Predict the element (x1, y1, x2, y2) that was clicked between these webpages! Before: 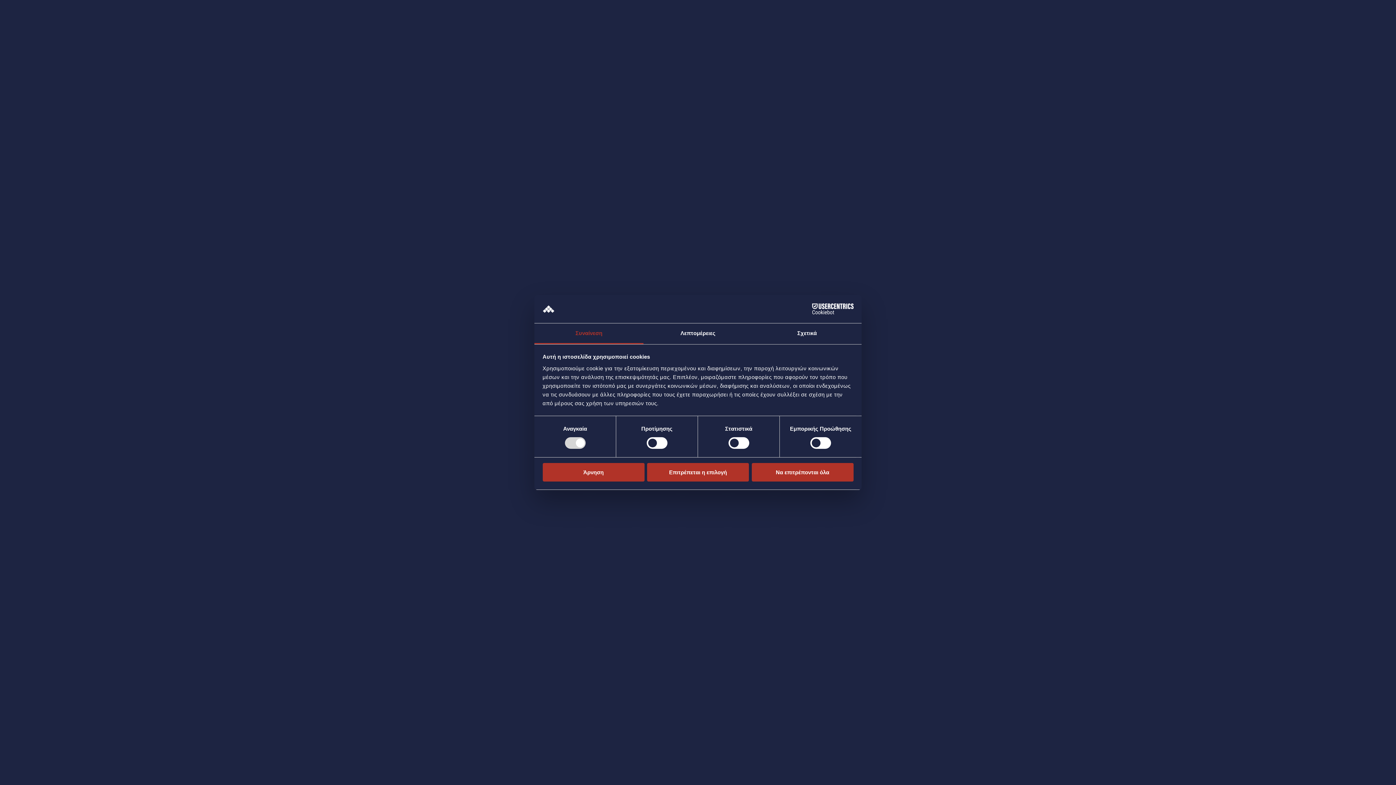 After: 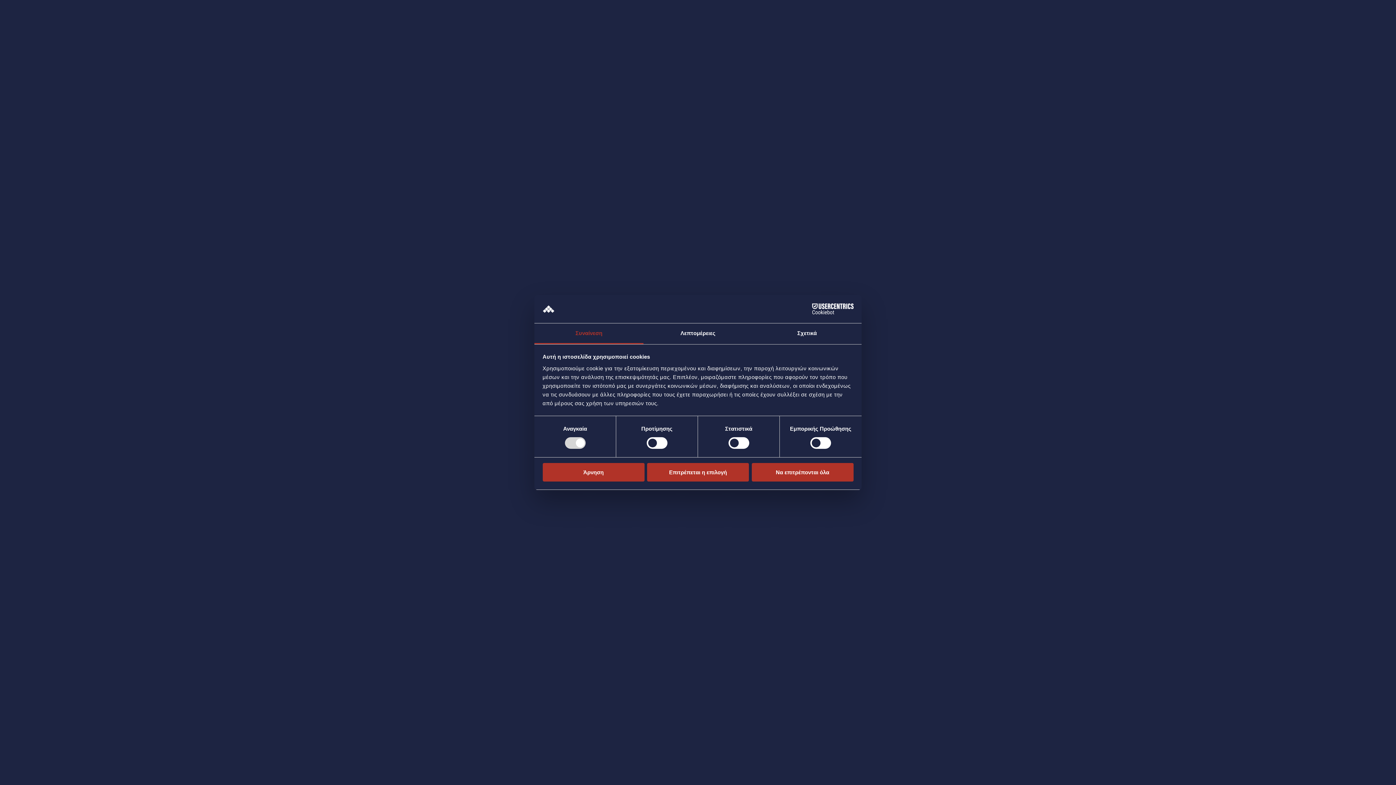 Action: bbox: (790, 303, 853, 314) label: Cookiebot - opens in a new window